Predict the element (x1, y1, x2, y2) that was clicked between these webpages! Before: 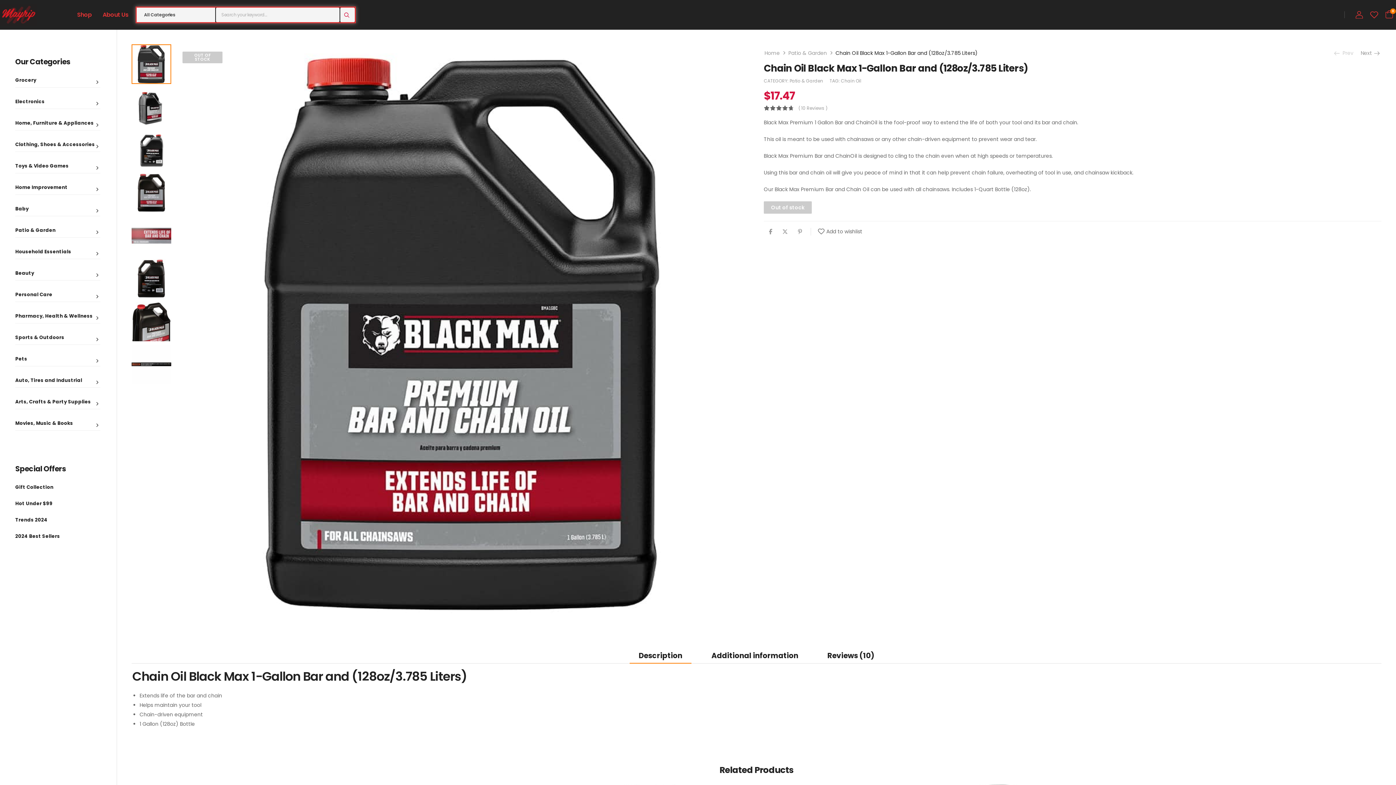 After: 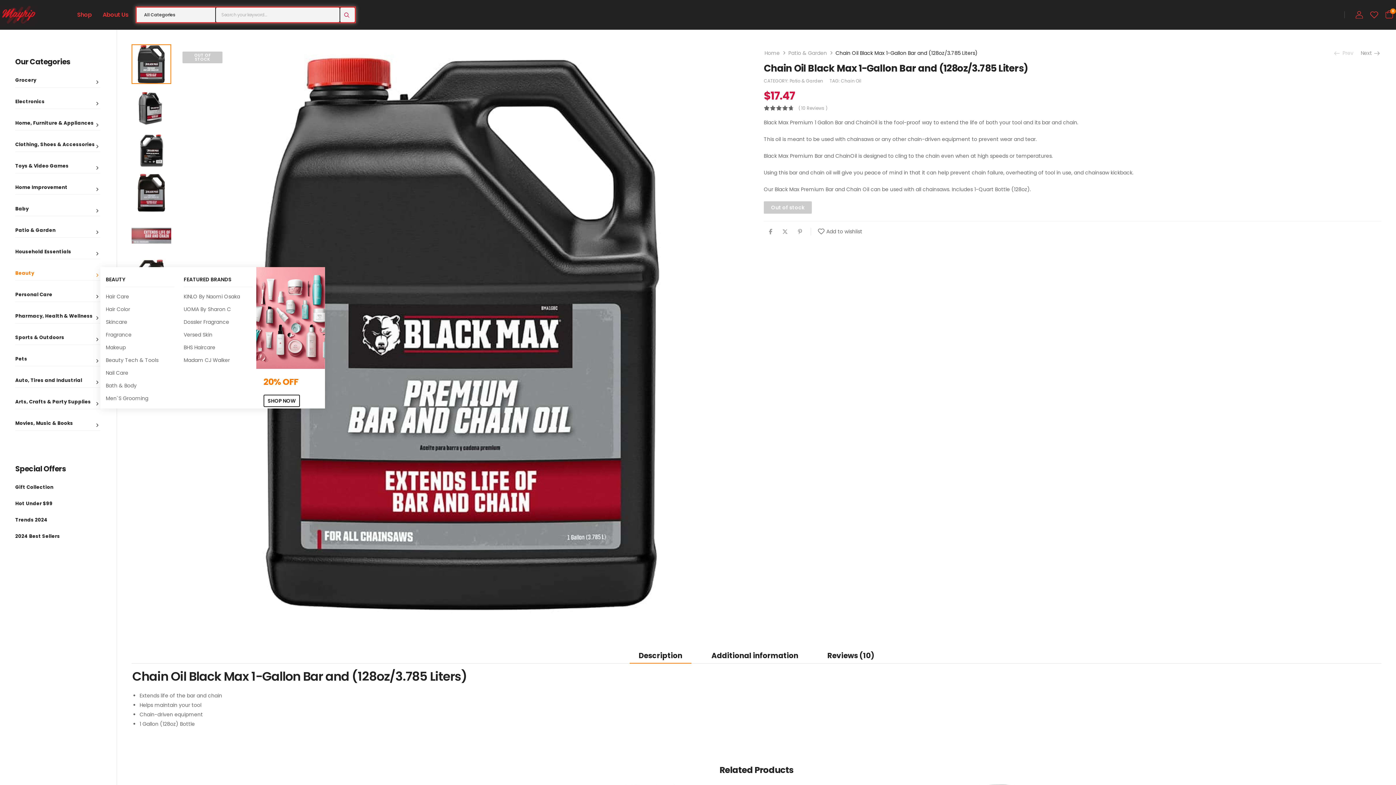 Action: bbox: (15, 270, 100, 280) label: Beauty